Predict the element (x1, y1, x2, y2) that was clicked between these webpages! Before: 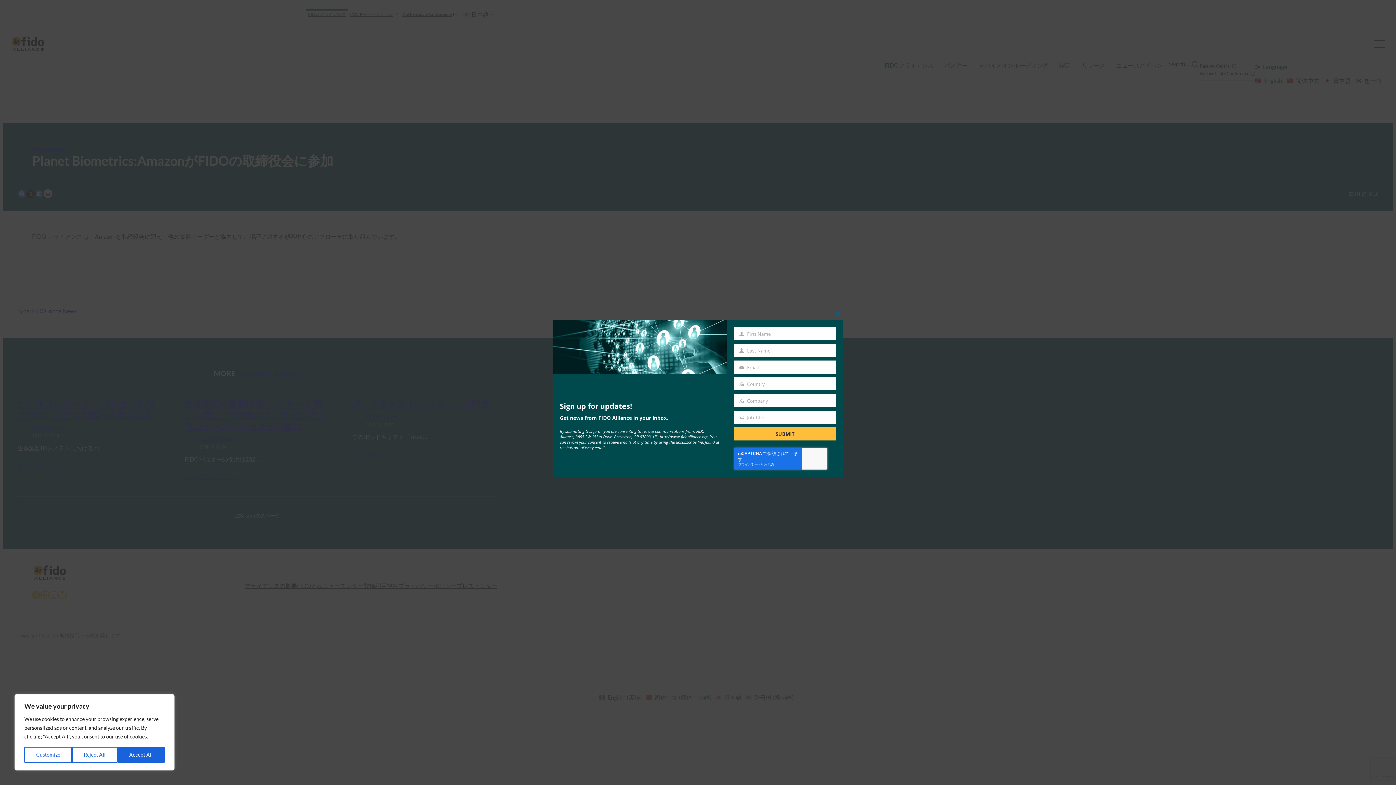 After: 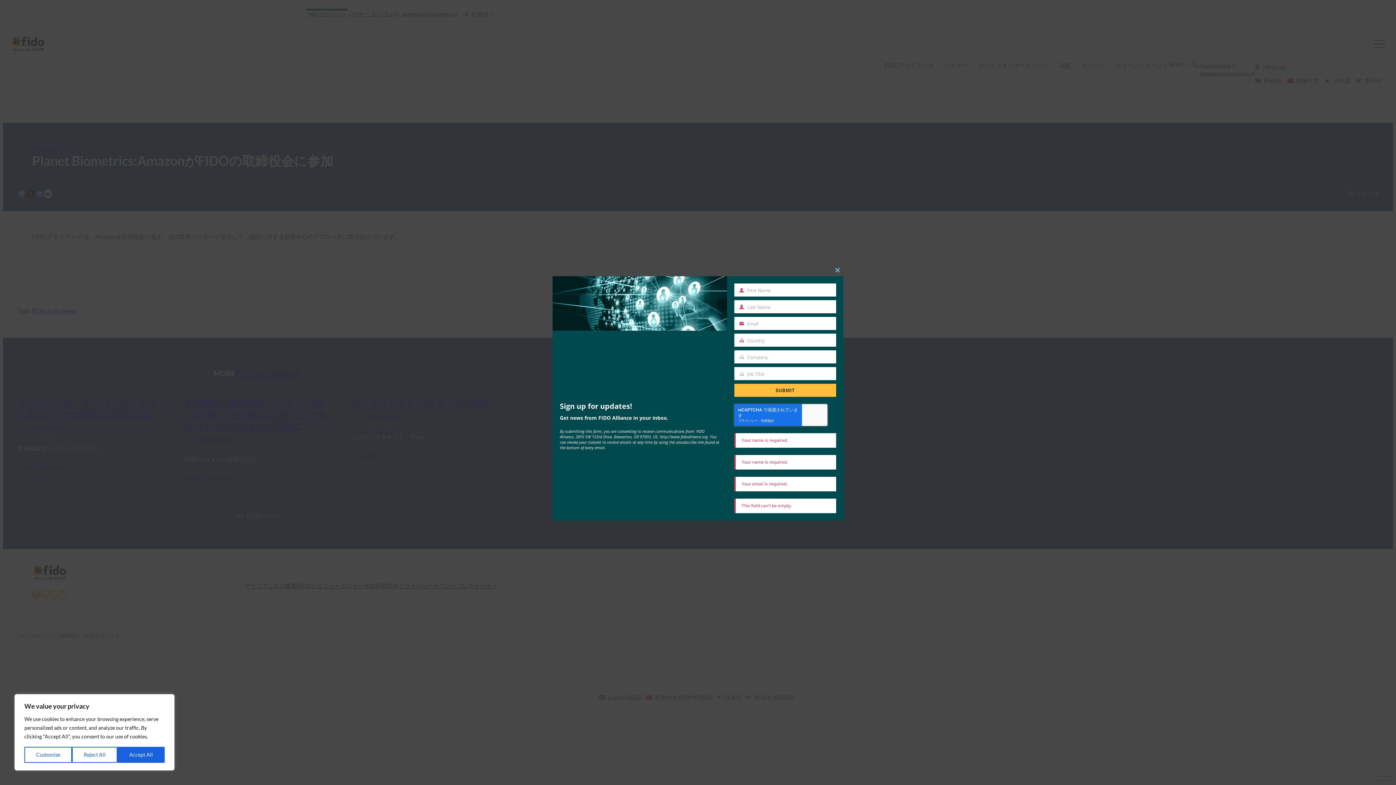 Action: bbox: (734, 427, 836, 440) label: SUBMIT